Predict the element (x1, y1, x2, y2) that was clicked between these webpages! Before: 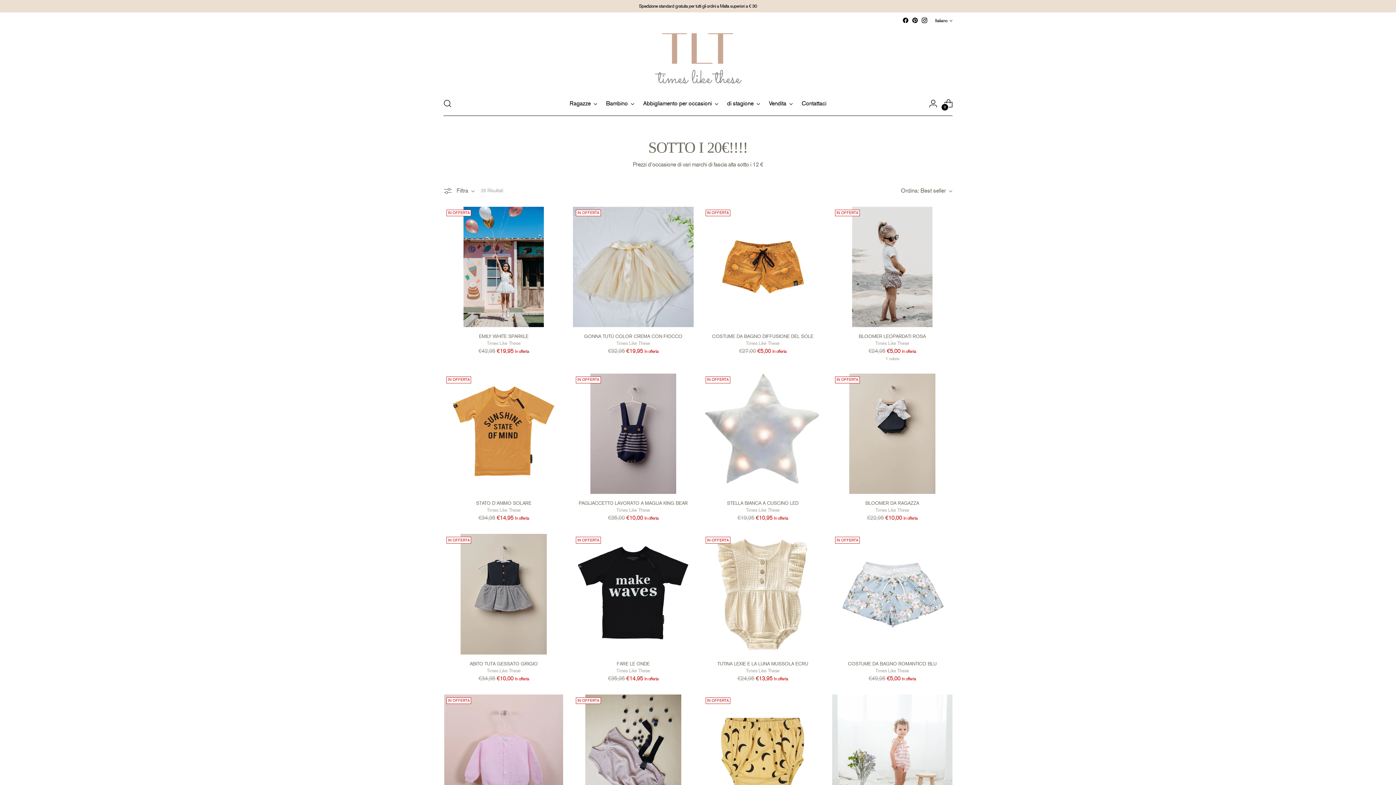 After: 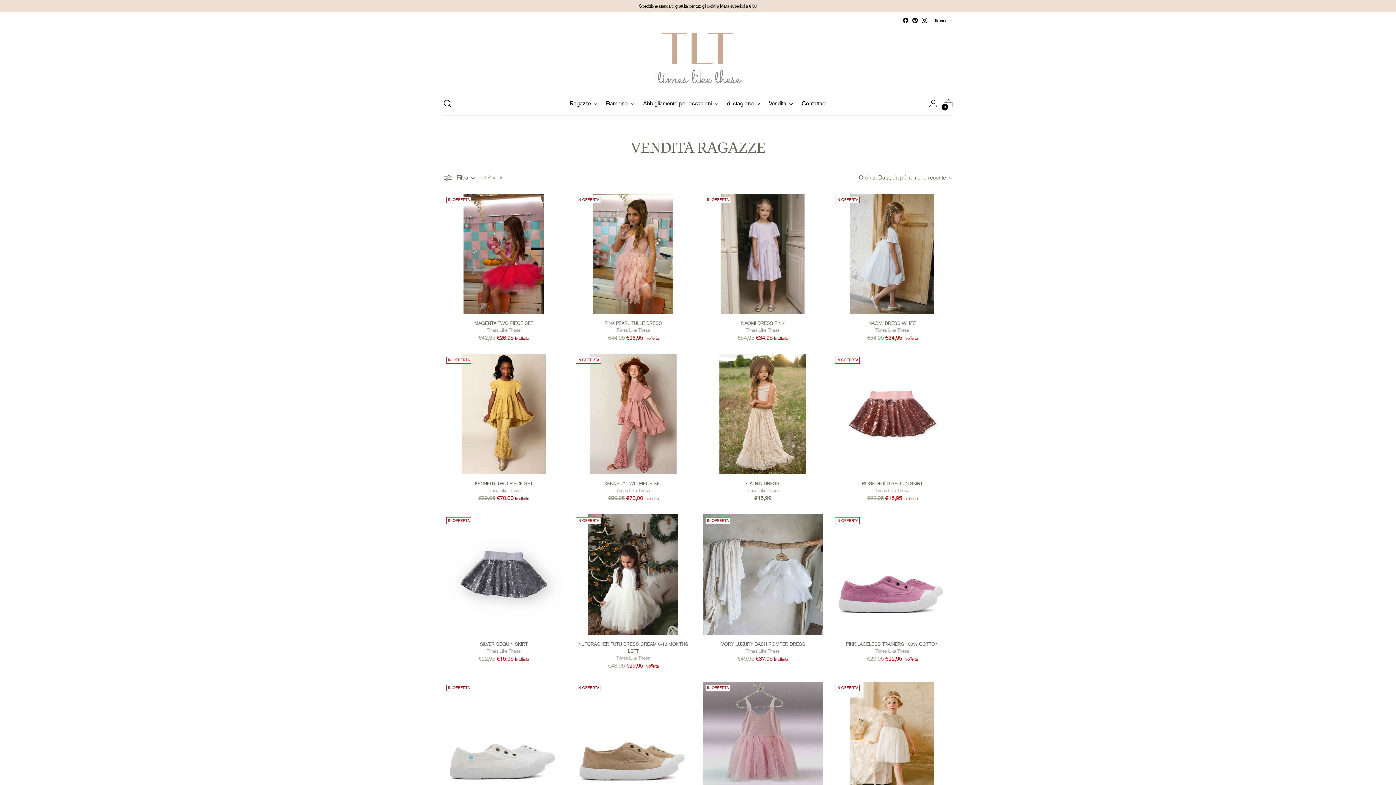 Action: bbox: (769, 99, 786, 107) label: Vendita